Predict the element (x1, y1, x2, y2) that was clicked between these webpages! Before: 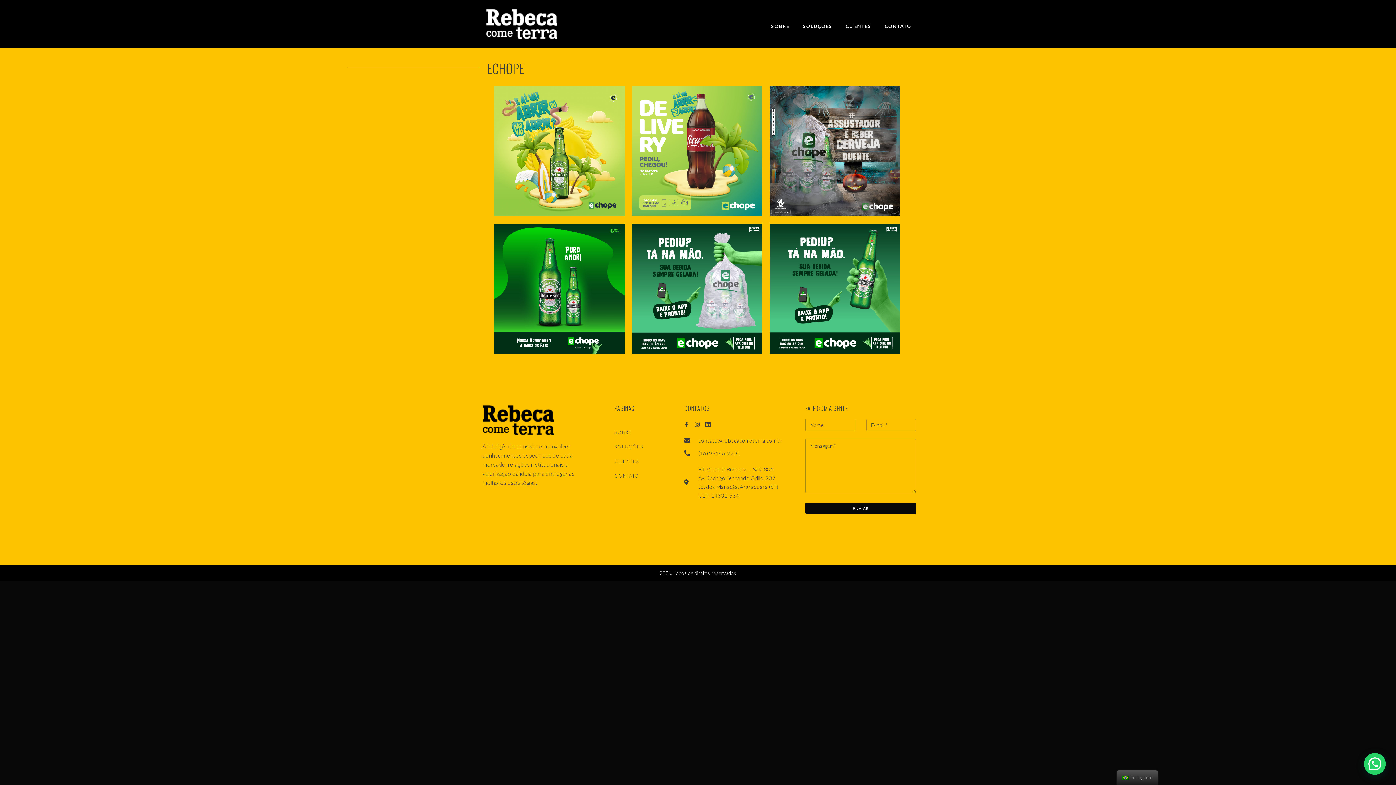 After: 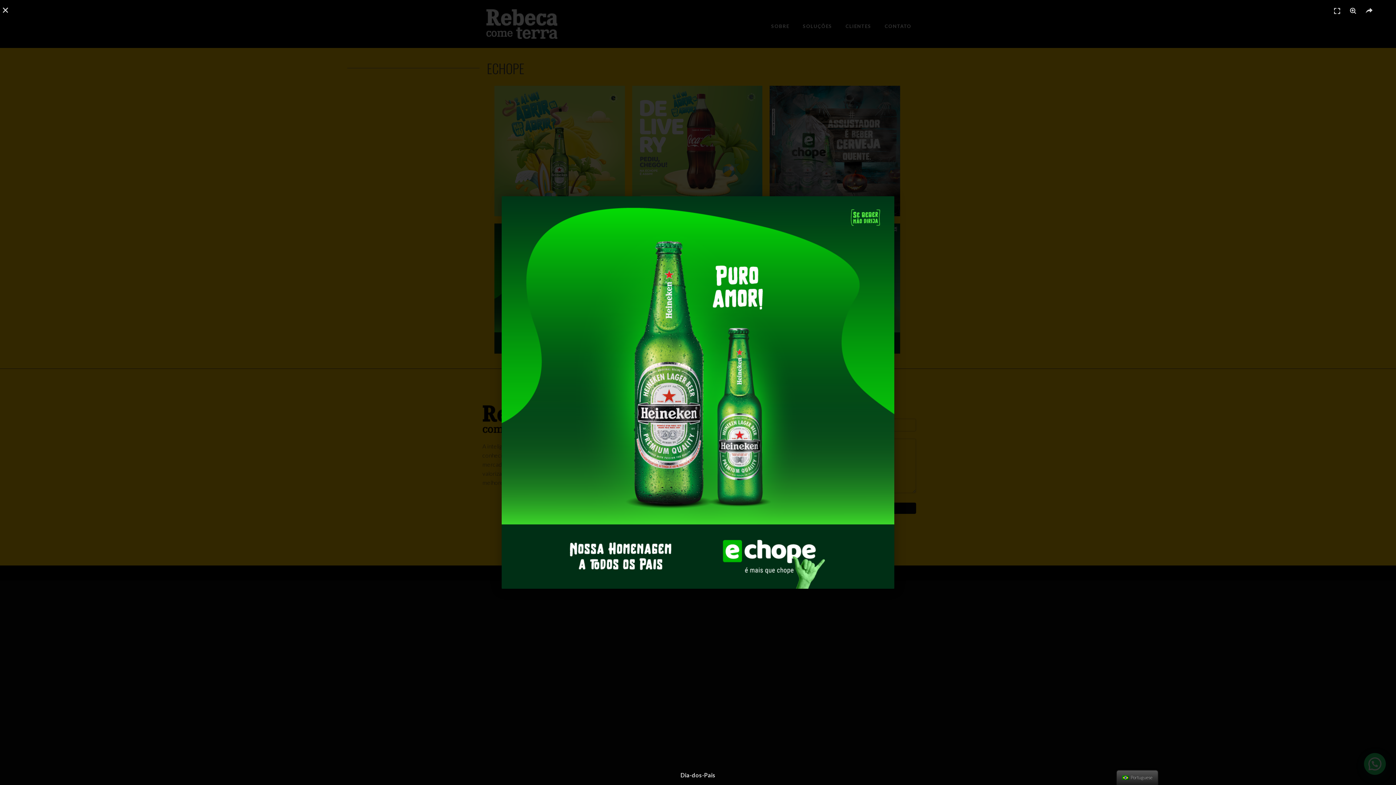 Action: bbox: (494, 223, 624, 353)